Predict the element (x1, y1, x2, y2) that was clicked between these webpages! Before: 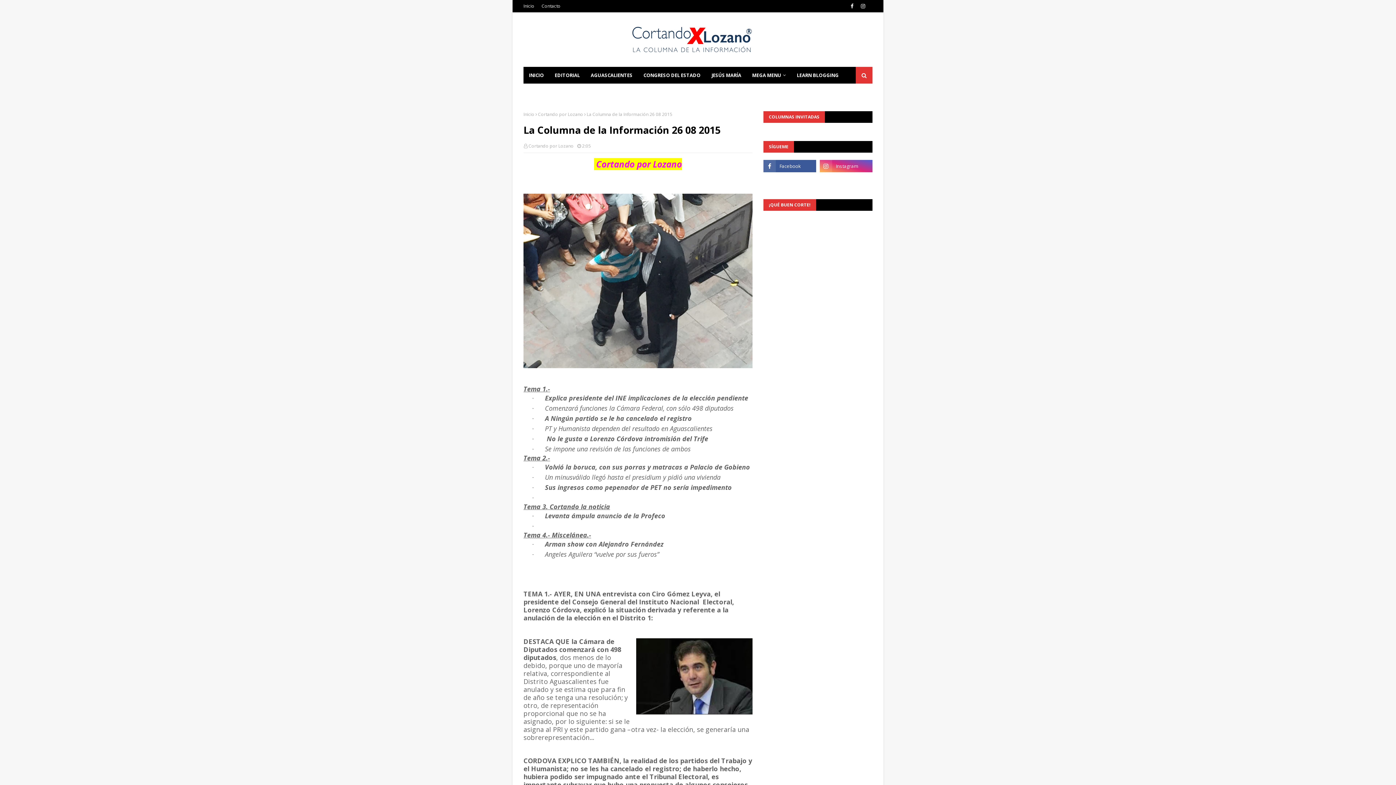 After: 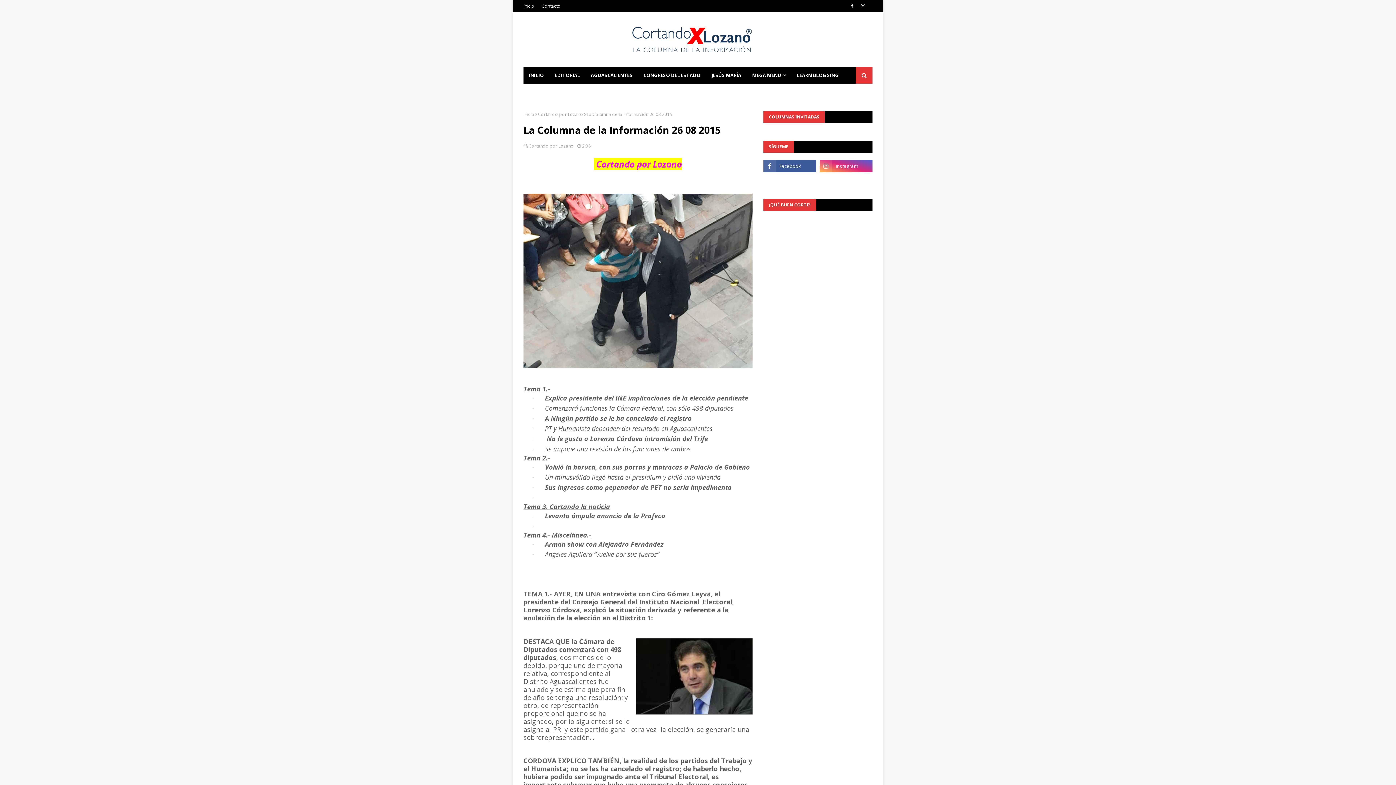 Action: bbox: (763, 176, 816, 188)